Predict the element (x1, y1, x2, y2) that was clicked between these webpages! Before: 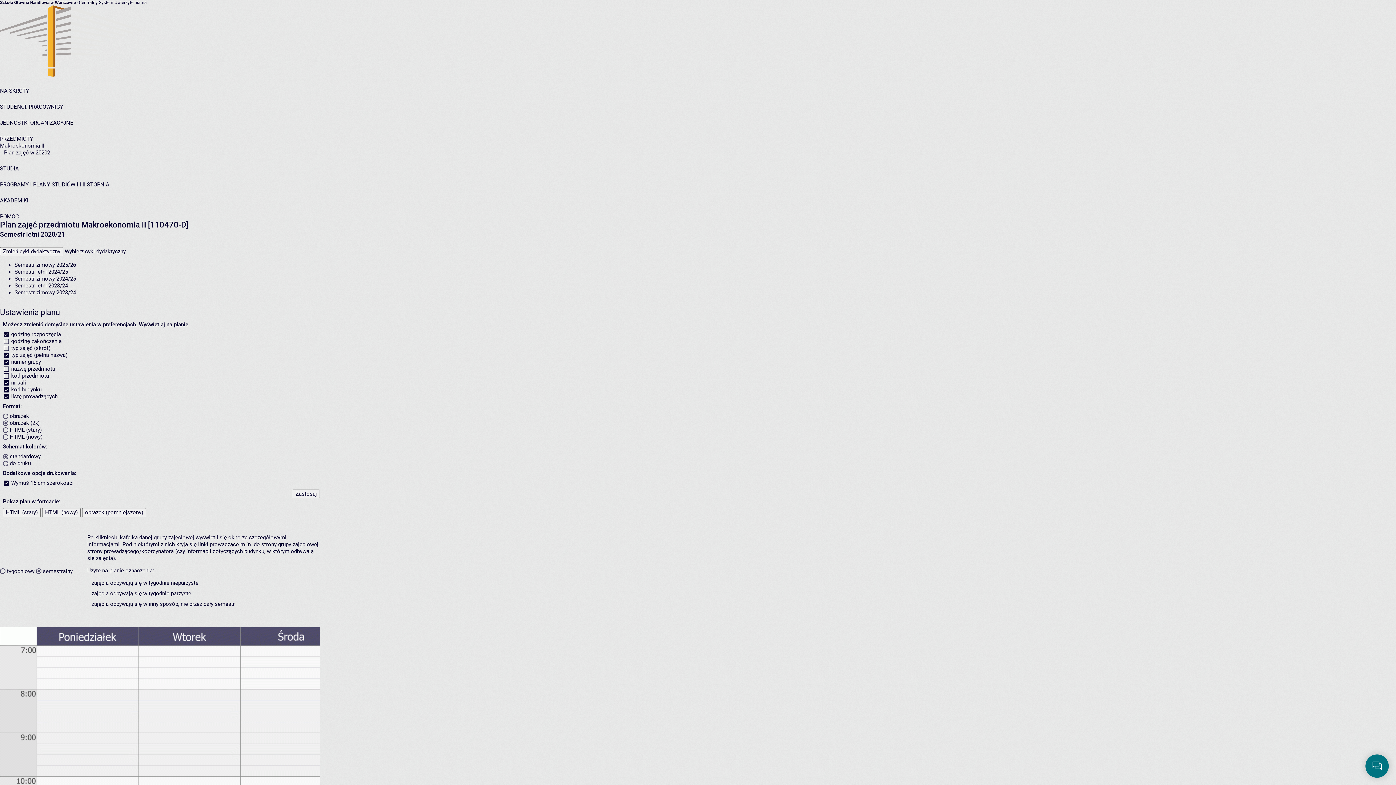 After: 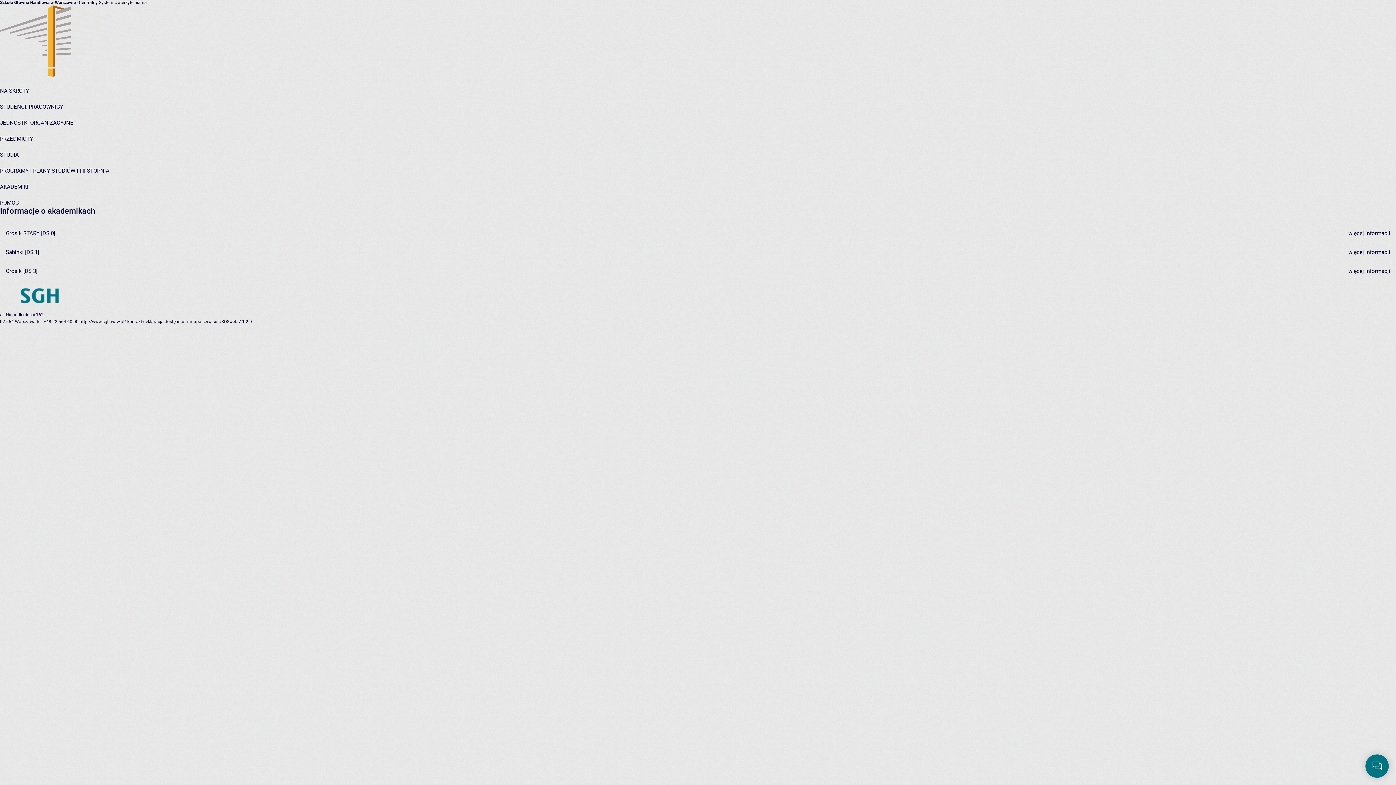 Action: bbox: (0, 197, 28, 204) label: AKADEMIKI